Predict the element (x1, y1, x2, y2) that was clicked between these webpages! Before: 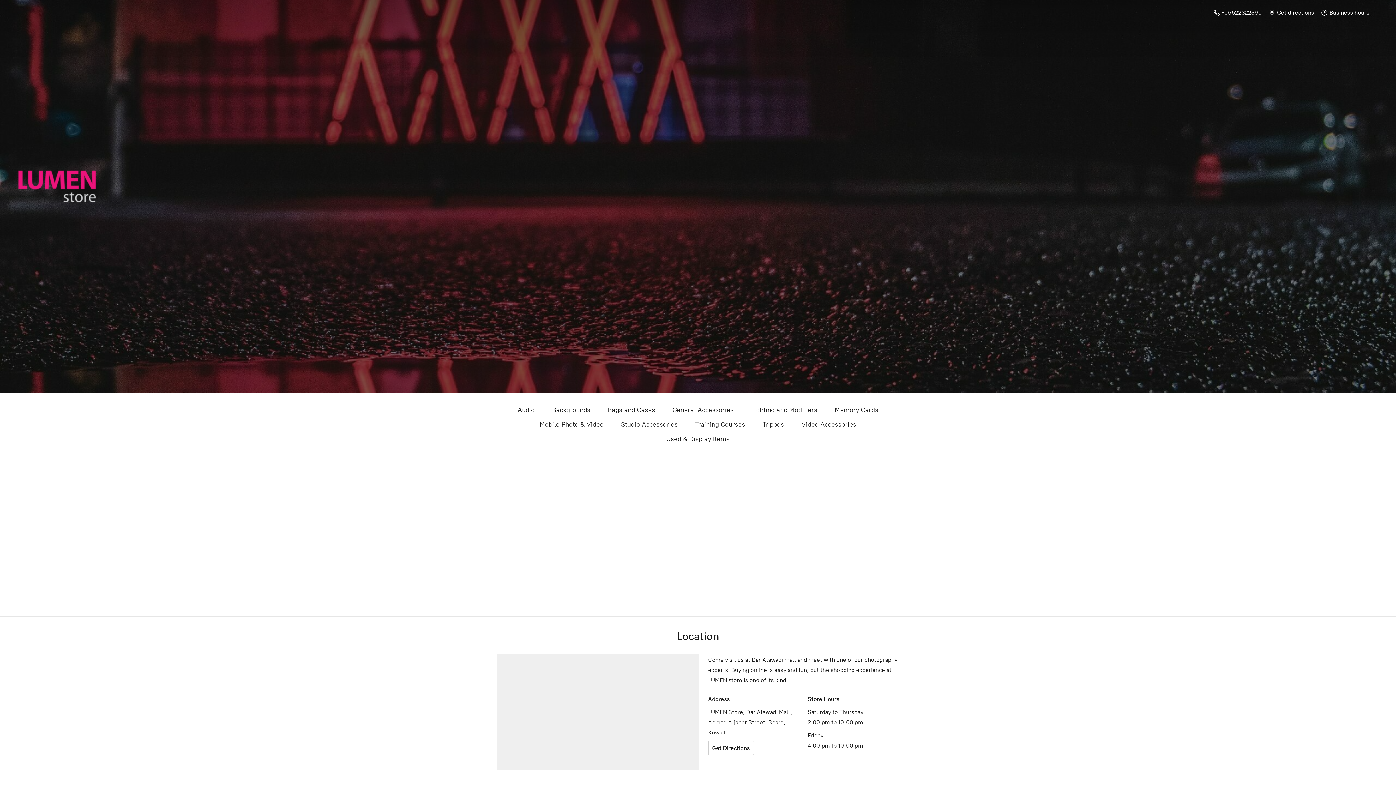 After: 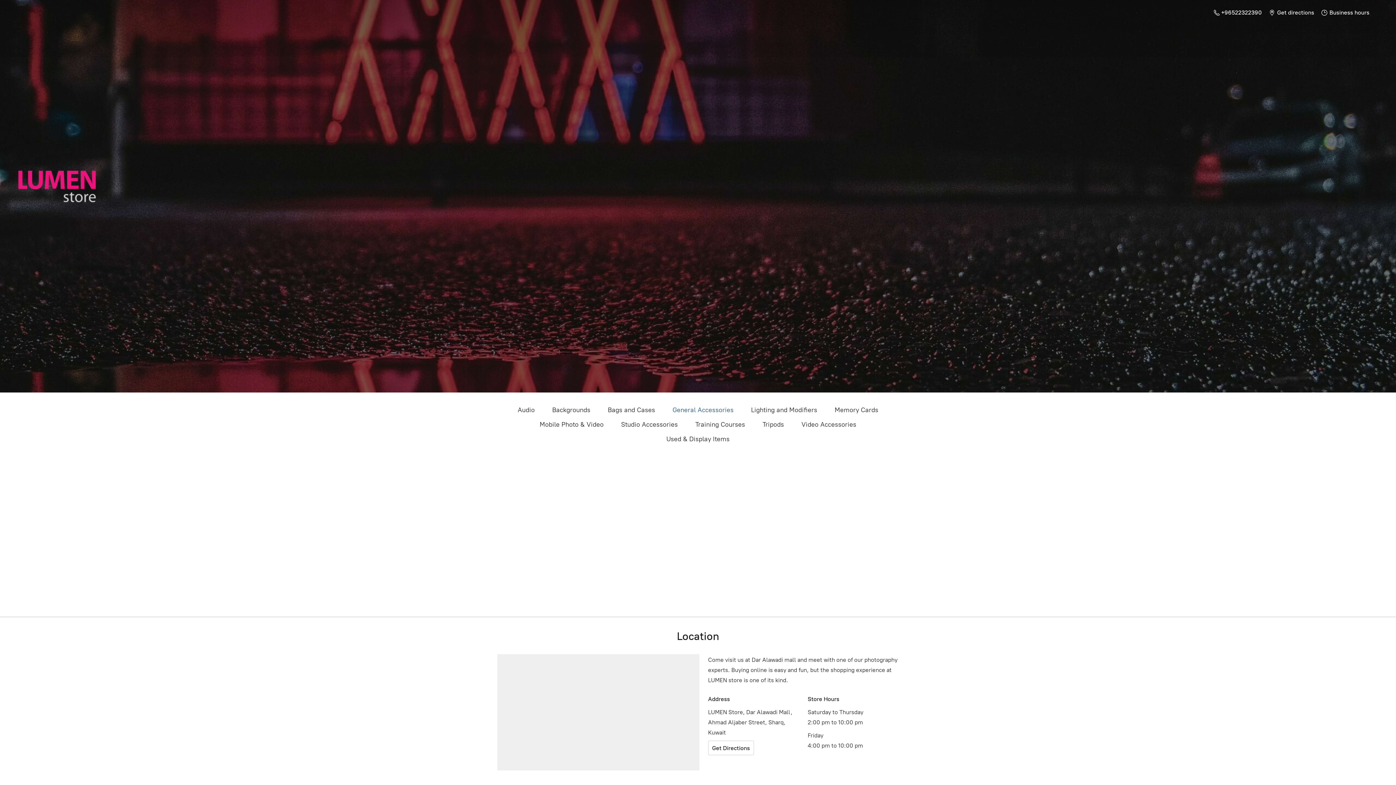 Action: bbox: (672, 404, 733, 416) label: General Accessories